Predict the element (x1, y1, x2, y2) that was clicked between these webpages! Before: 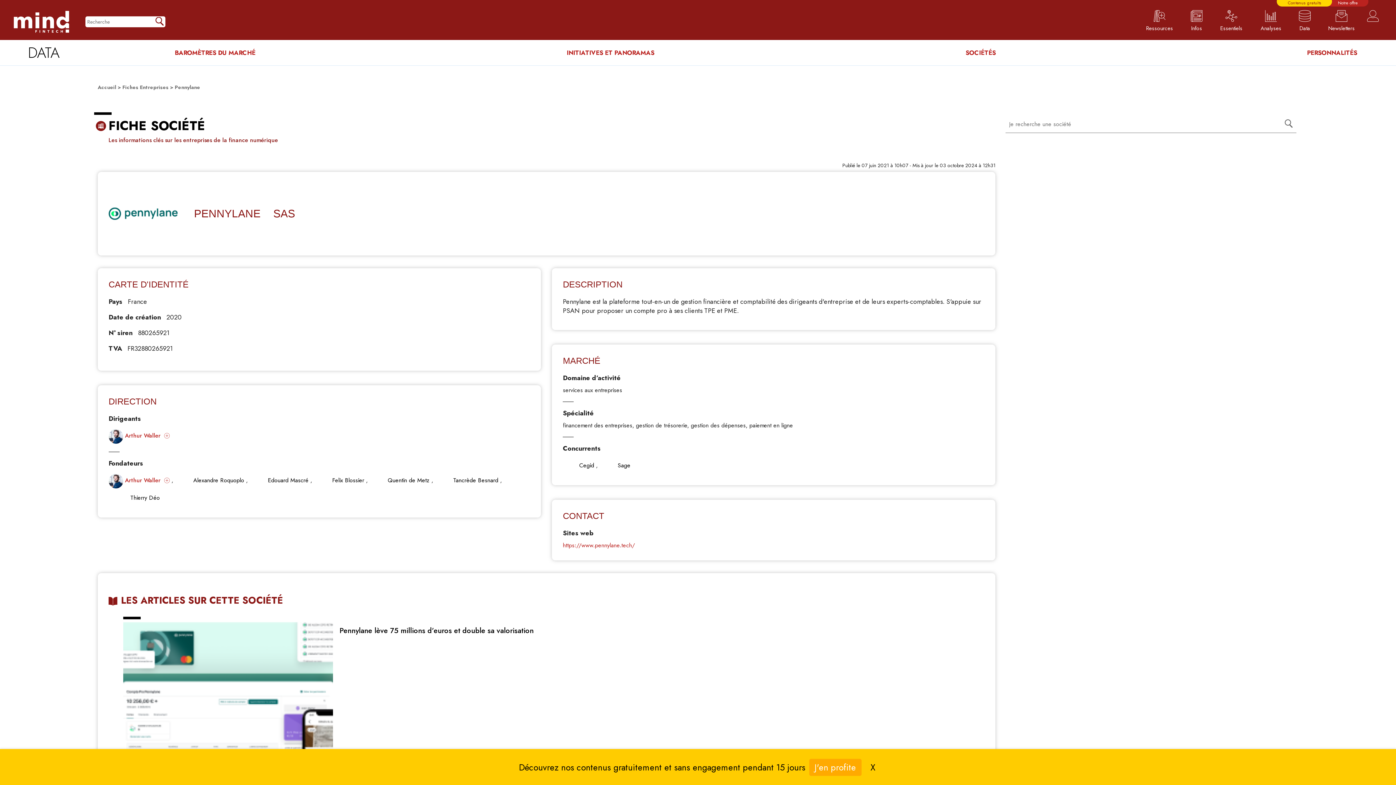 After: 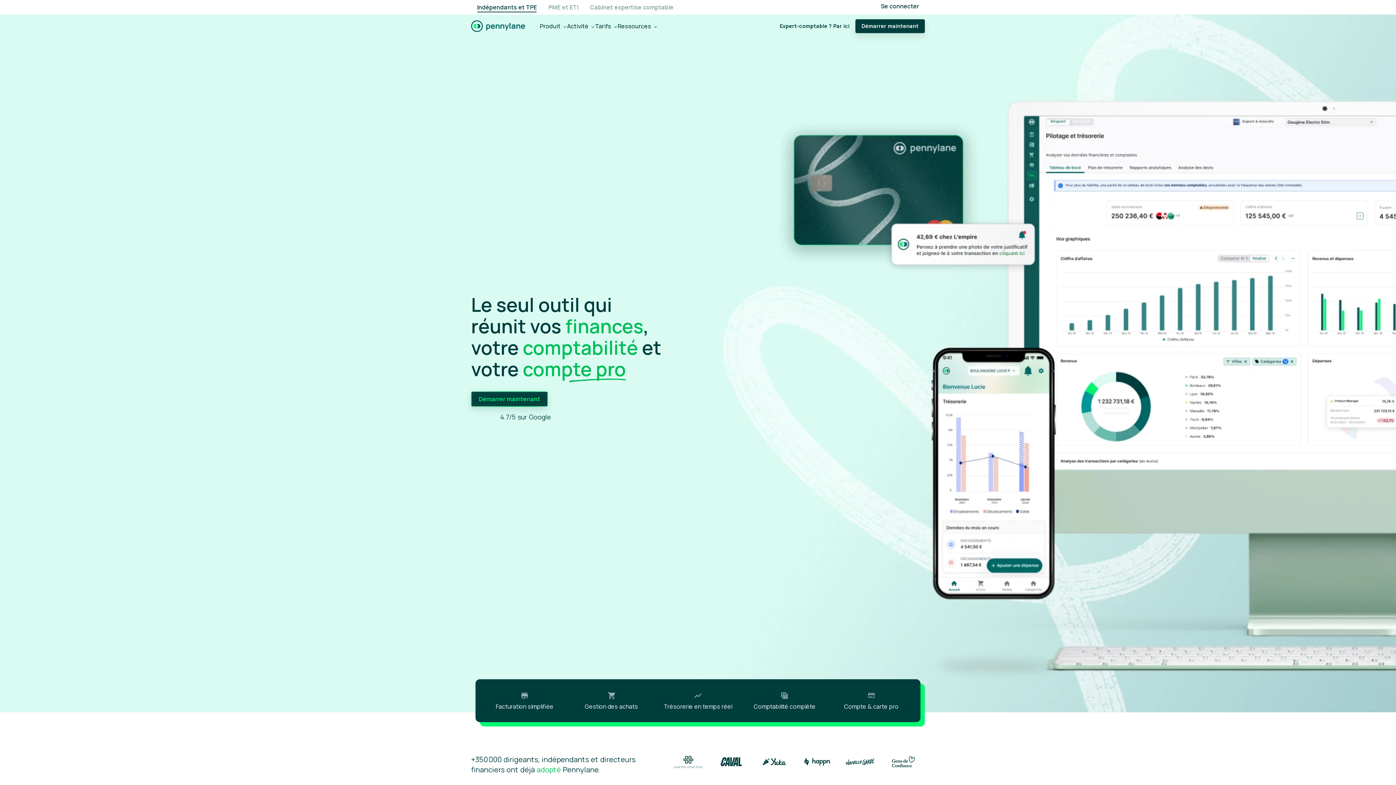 Action: label: https://www.pennylane.tech/ bbox: (563, 541, 635, 549)